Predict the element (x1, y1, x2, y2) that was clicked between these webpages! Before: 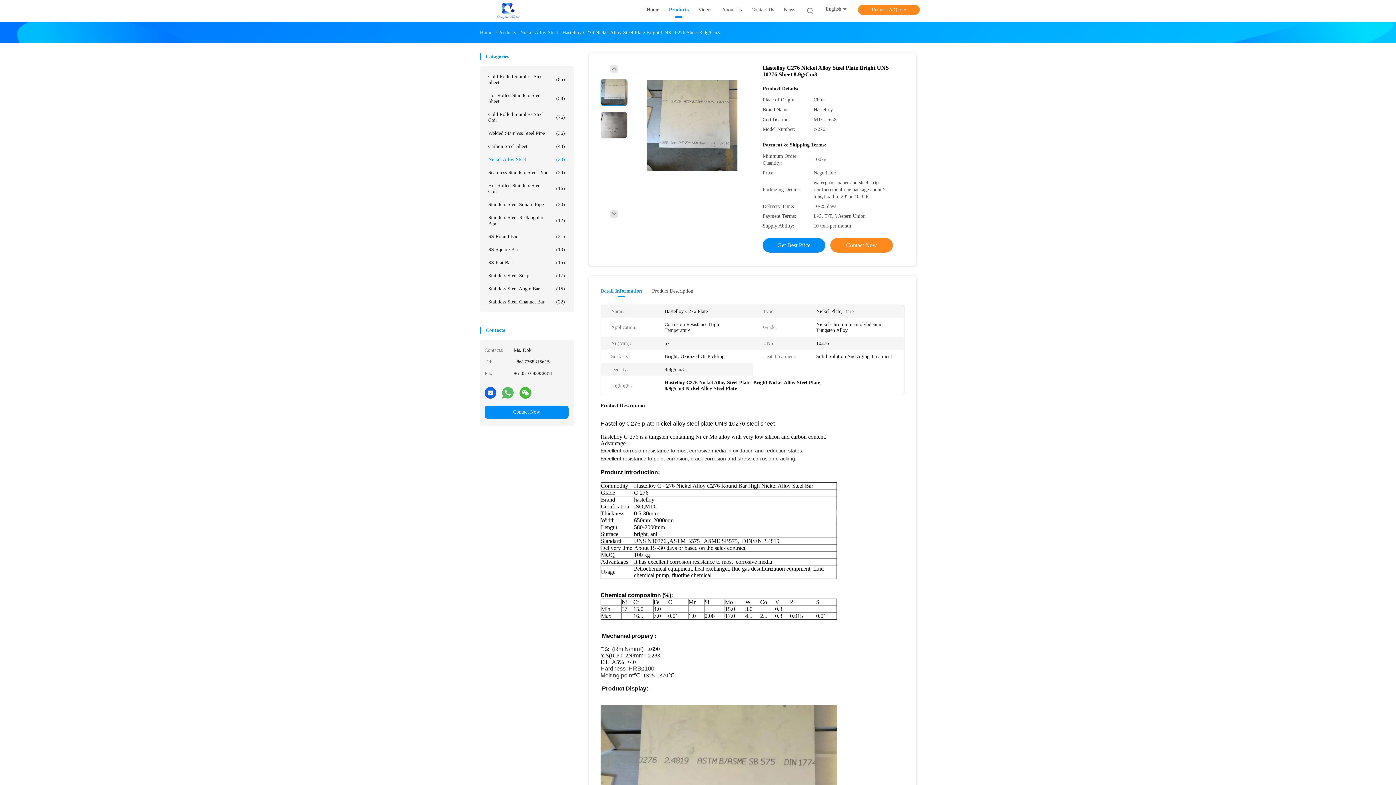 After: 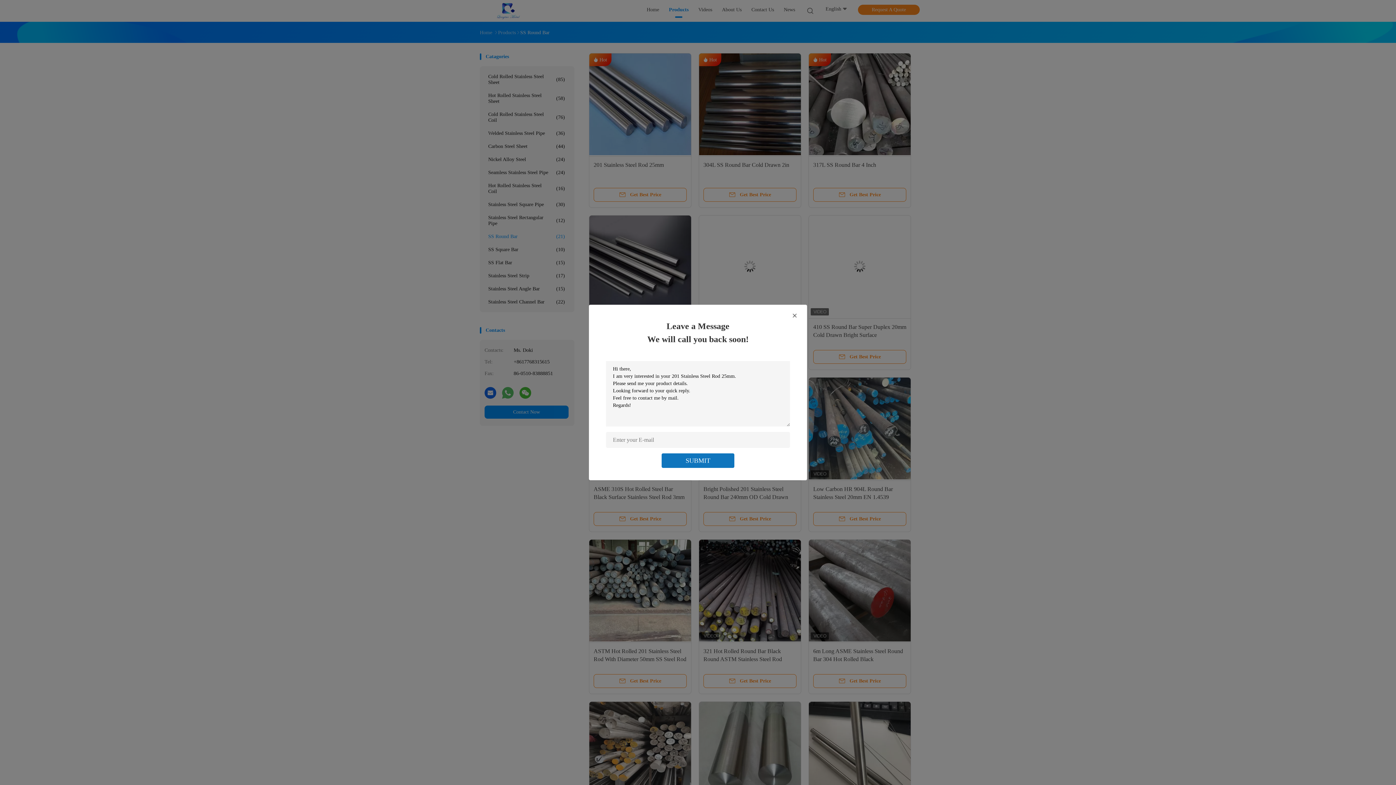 Action: bbox: (484, 230, 568, 243) label: SS Round Bar
(21)